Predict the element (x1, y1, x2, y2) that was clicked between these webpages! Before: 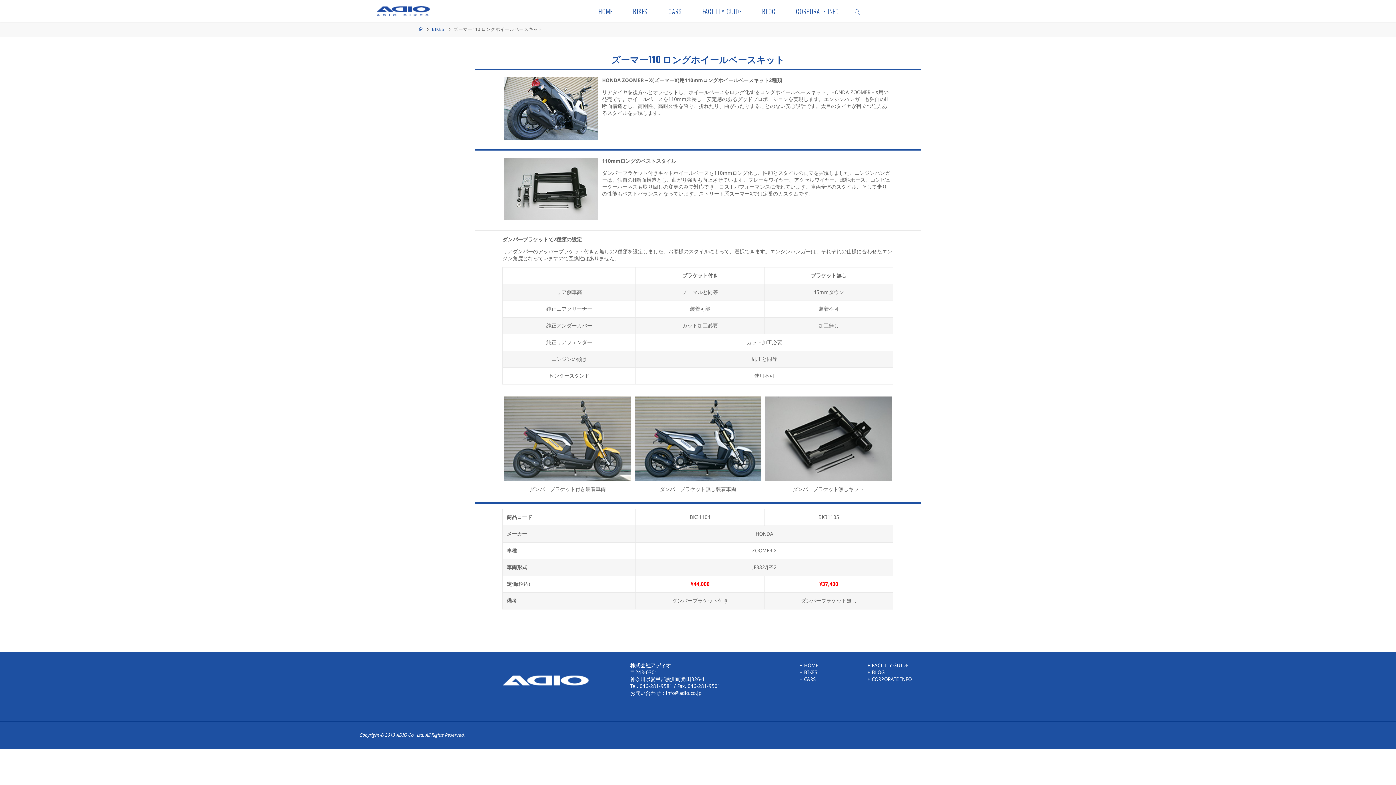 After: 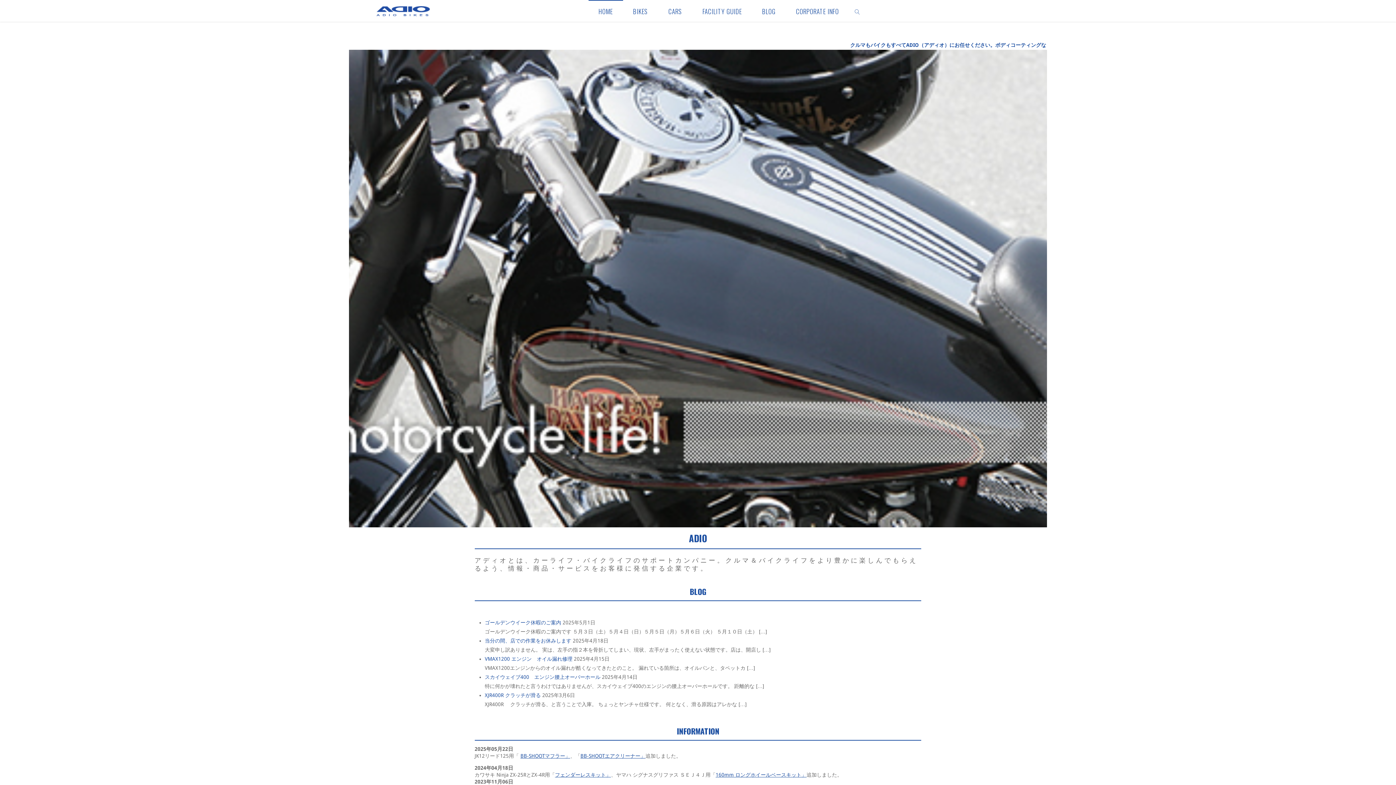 Action: label: HOME bbox: (588, 0, 623, 21)